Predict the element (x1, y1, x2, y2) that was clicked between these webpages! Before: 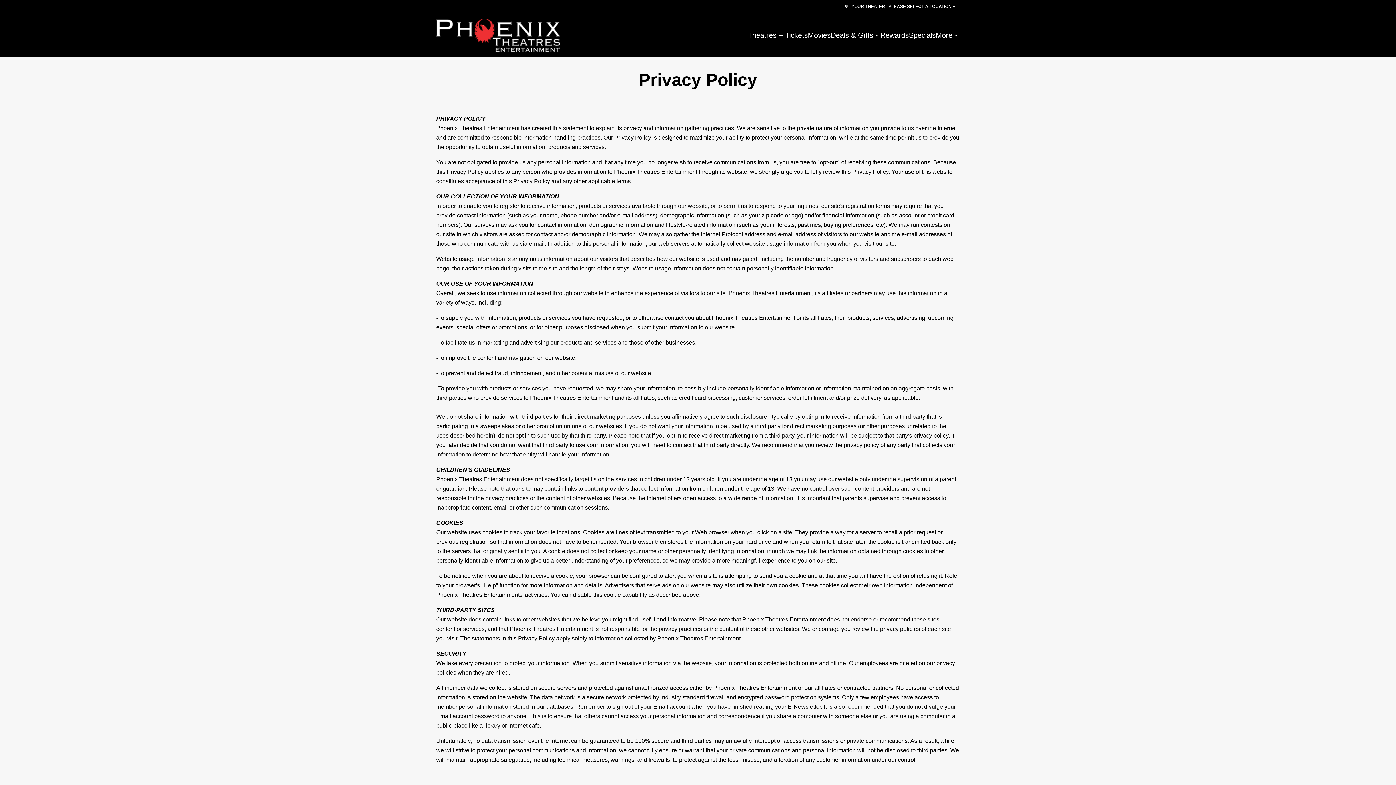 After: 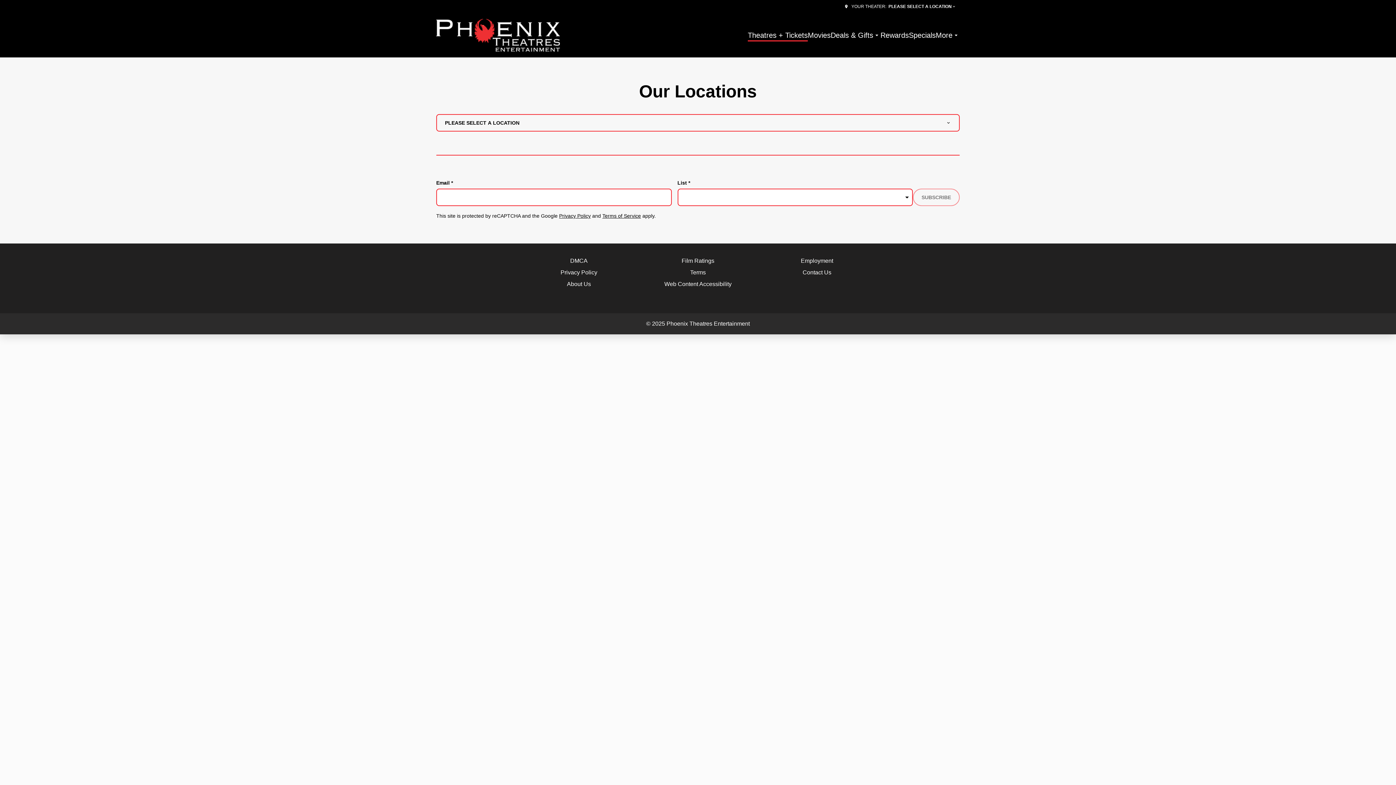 Action: bbox: (748, 29, 808, 41) label: Theatres + Tickets